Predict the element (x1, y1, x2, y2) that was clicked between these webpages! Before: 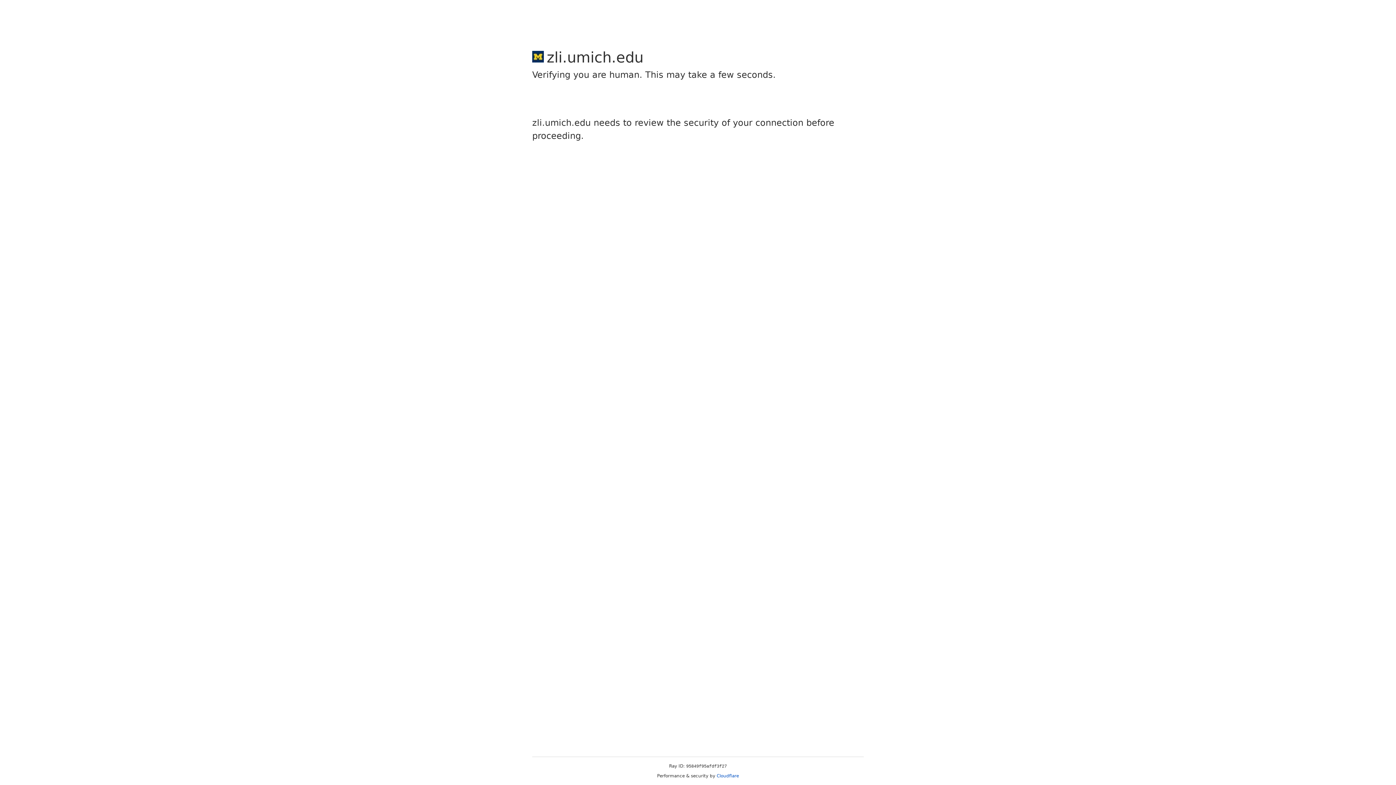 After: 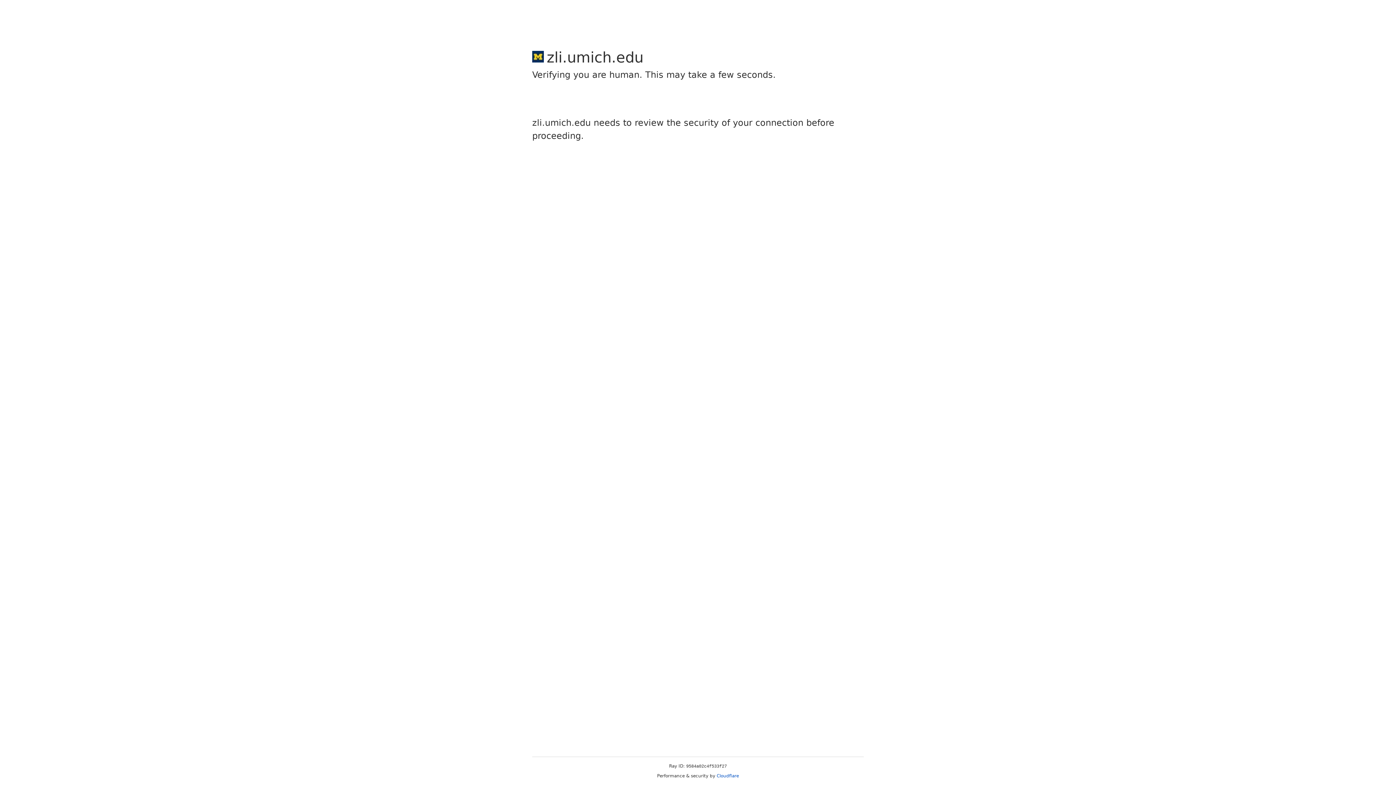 Action: label: Cloudflare bbox: (716, 773, 739, 778)